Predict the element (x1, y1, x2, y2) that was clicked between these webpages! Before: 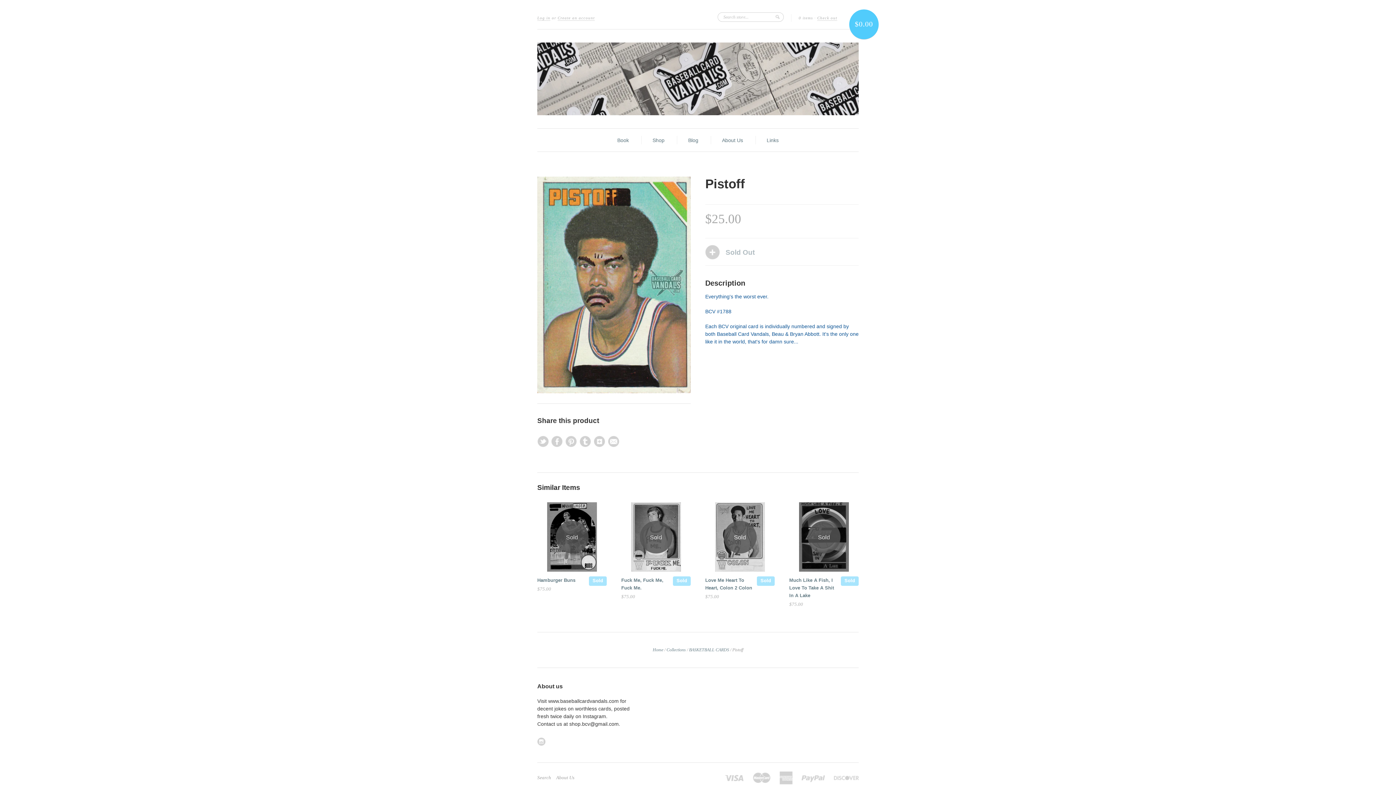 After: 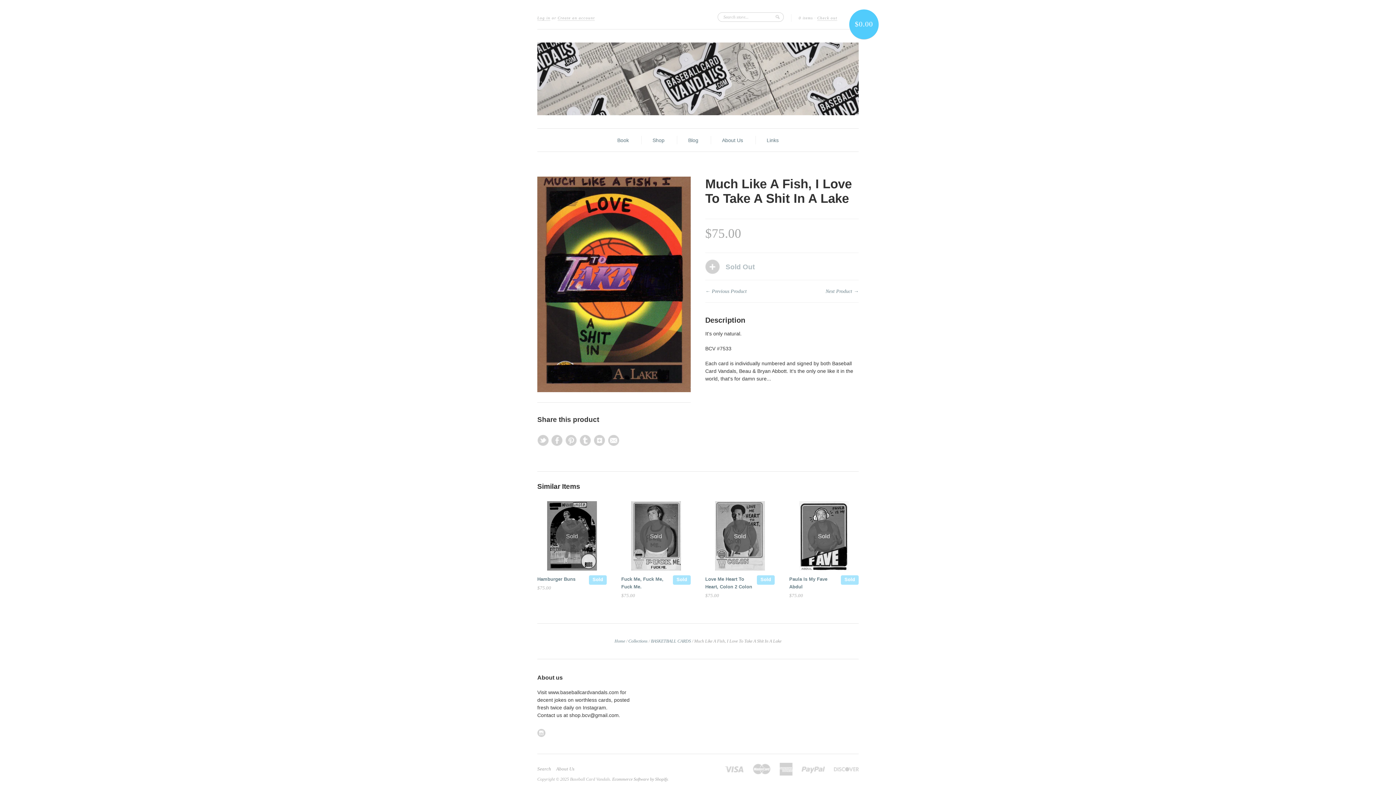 Action: bbox: (841, 576, 858, 586) label: Sold